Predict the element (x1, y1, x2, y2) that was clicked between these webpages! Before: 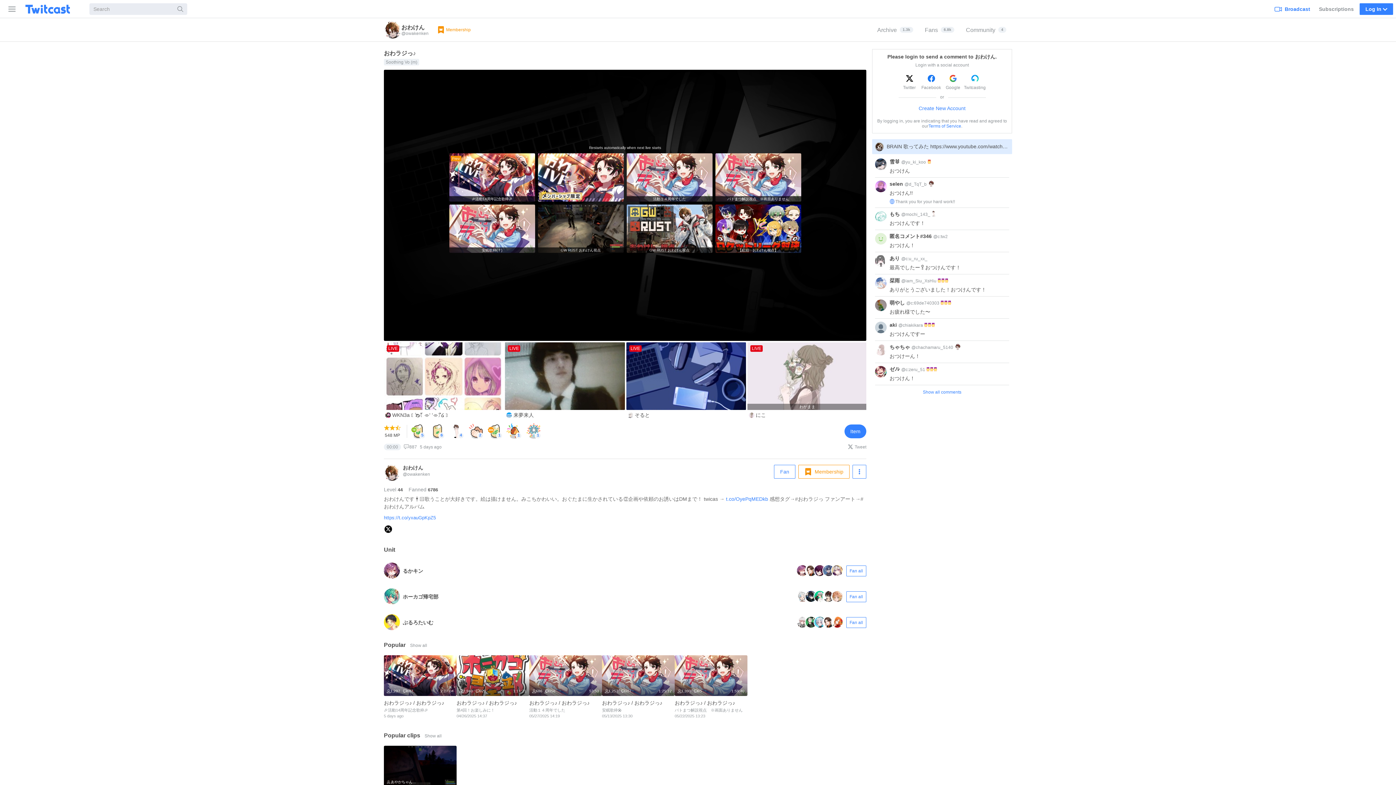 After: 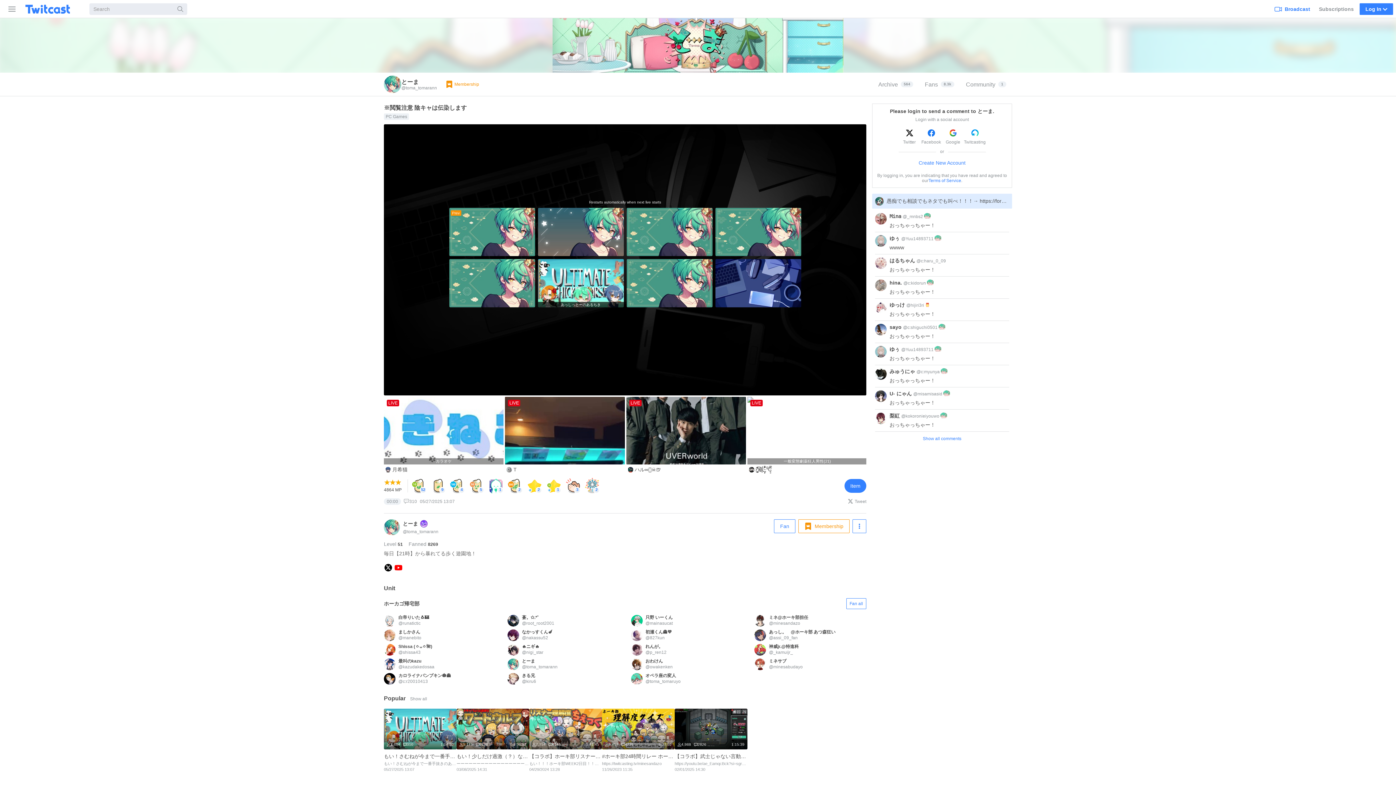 Action: bbox: (402, 594, 793, 600) label: ホーカゴ帰宅部